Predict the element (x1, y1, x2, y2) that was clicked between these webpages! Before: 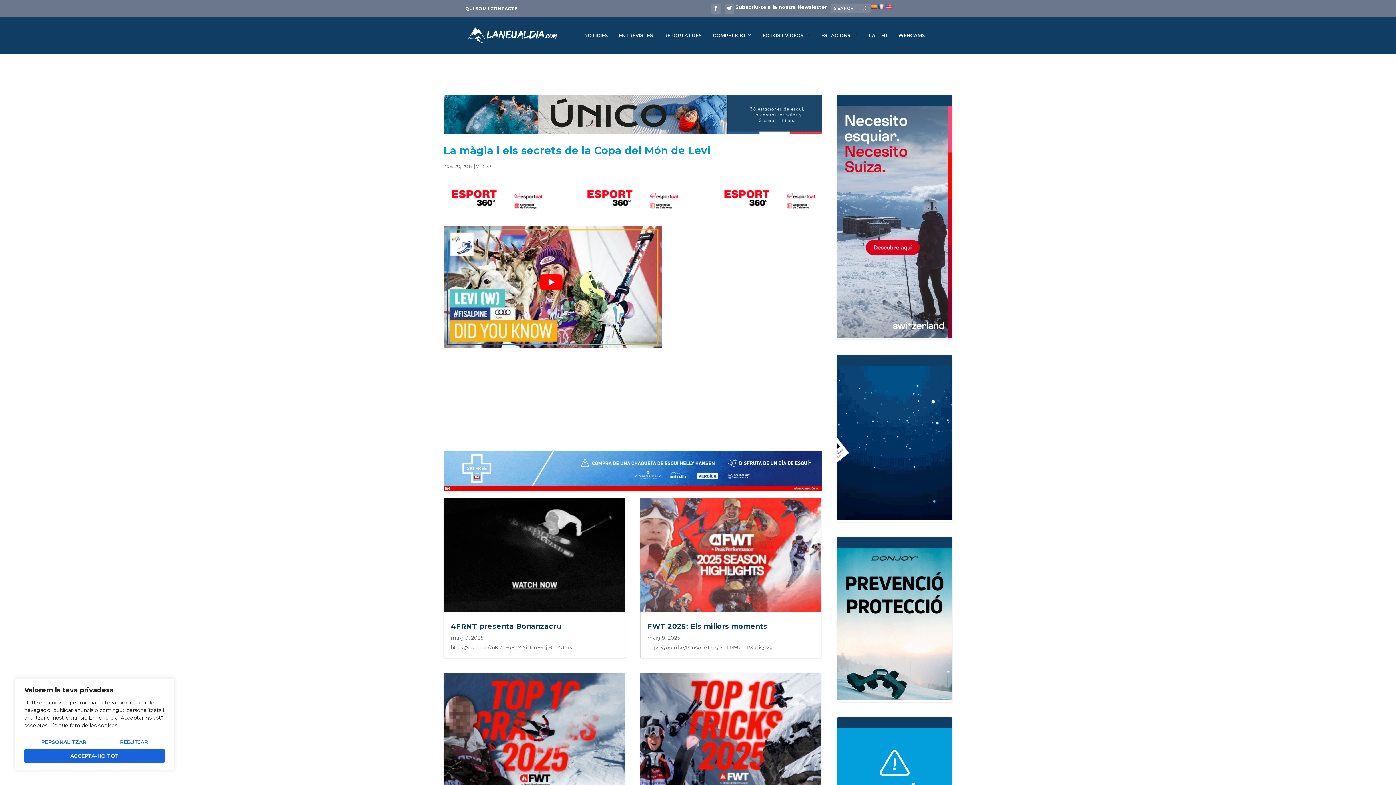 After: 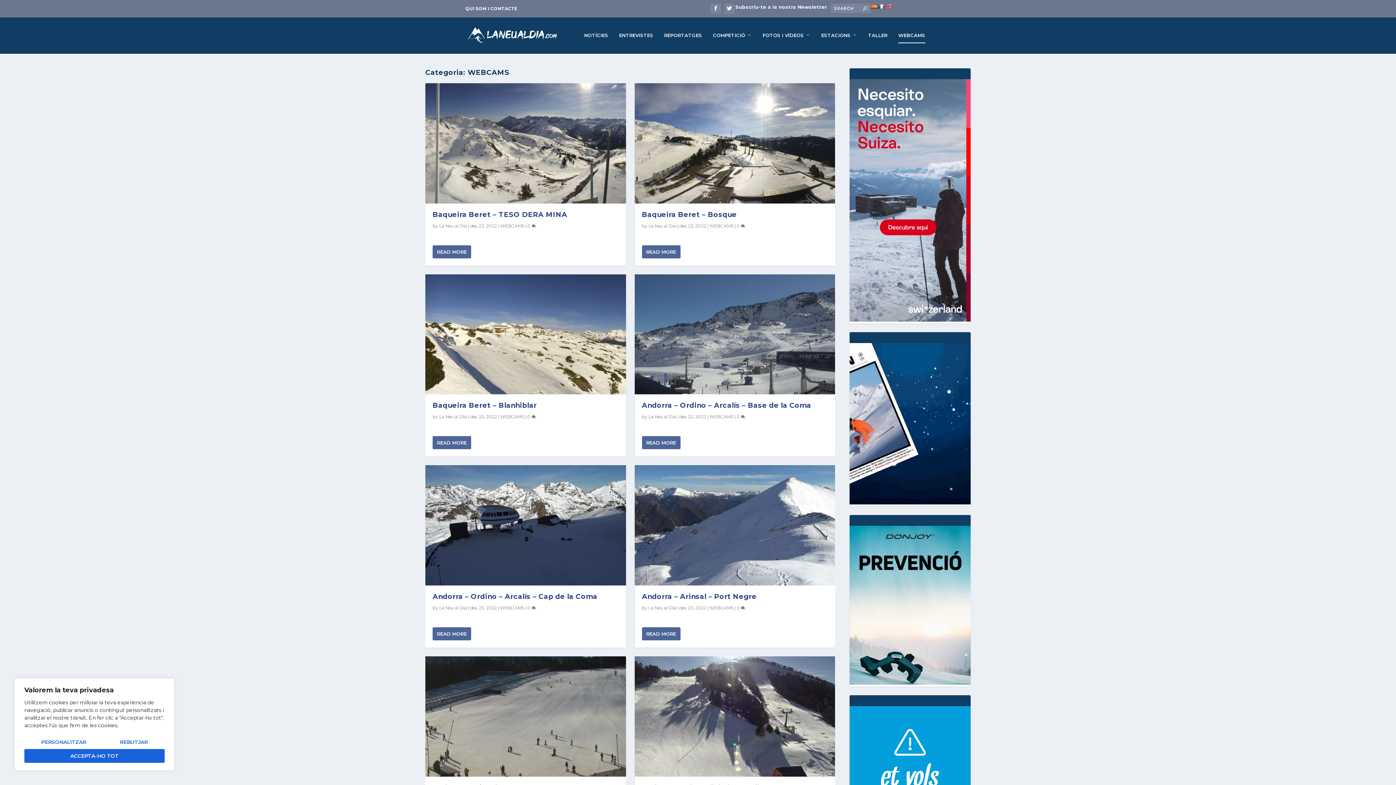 Action: bbox: (898, 32, 925, 53) label: WEBCAMS